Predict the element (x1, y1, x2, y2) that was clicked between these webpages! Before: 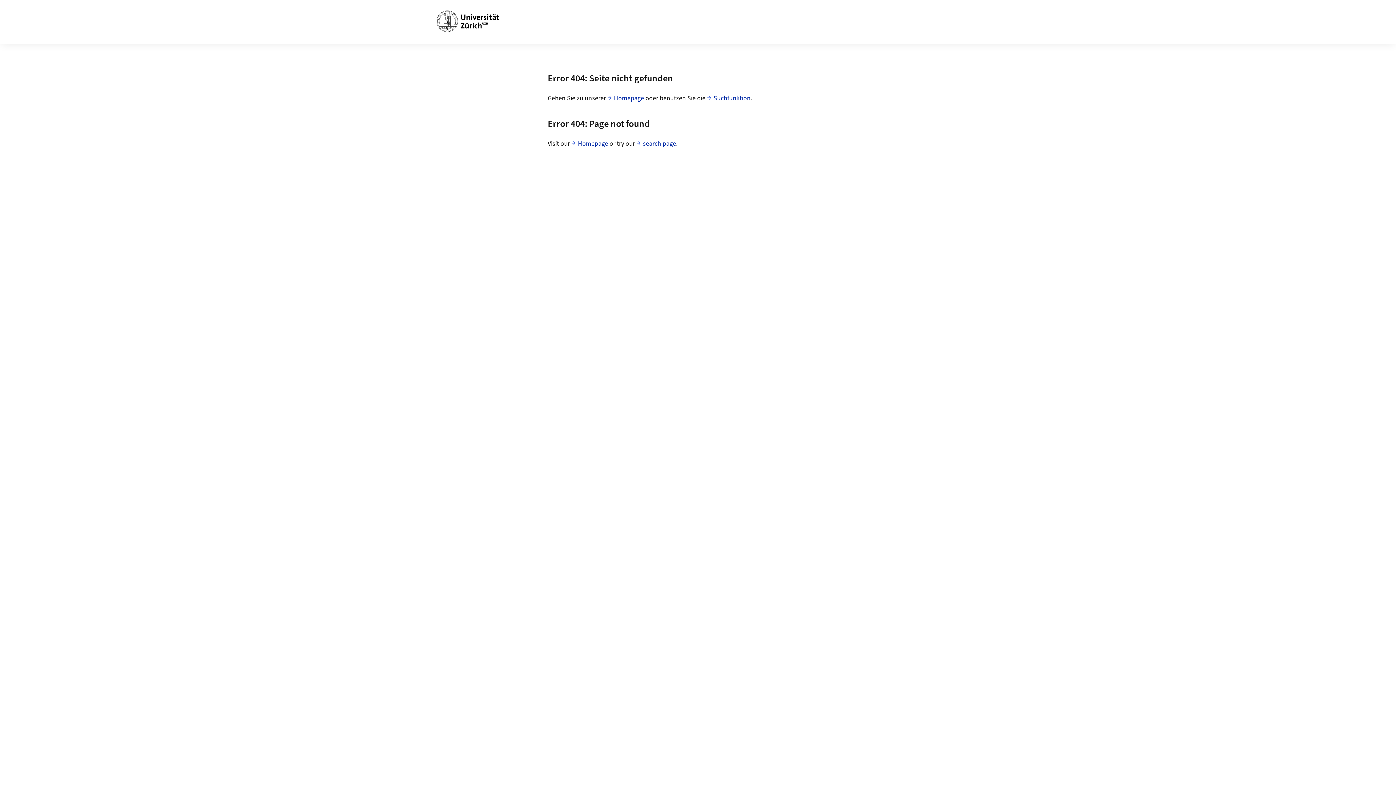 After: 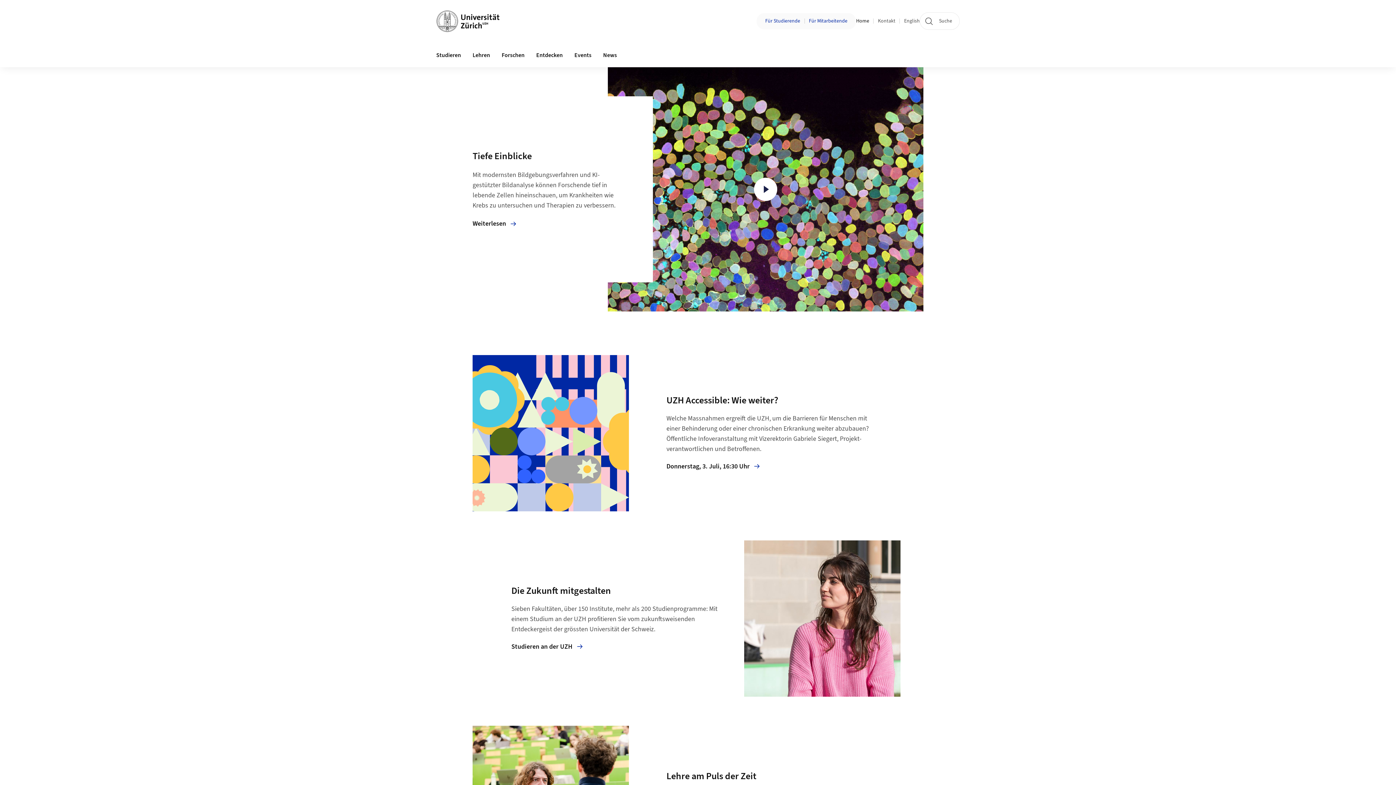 Action: label: Homepage bbox: (607, 93, 644, 103)